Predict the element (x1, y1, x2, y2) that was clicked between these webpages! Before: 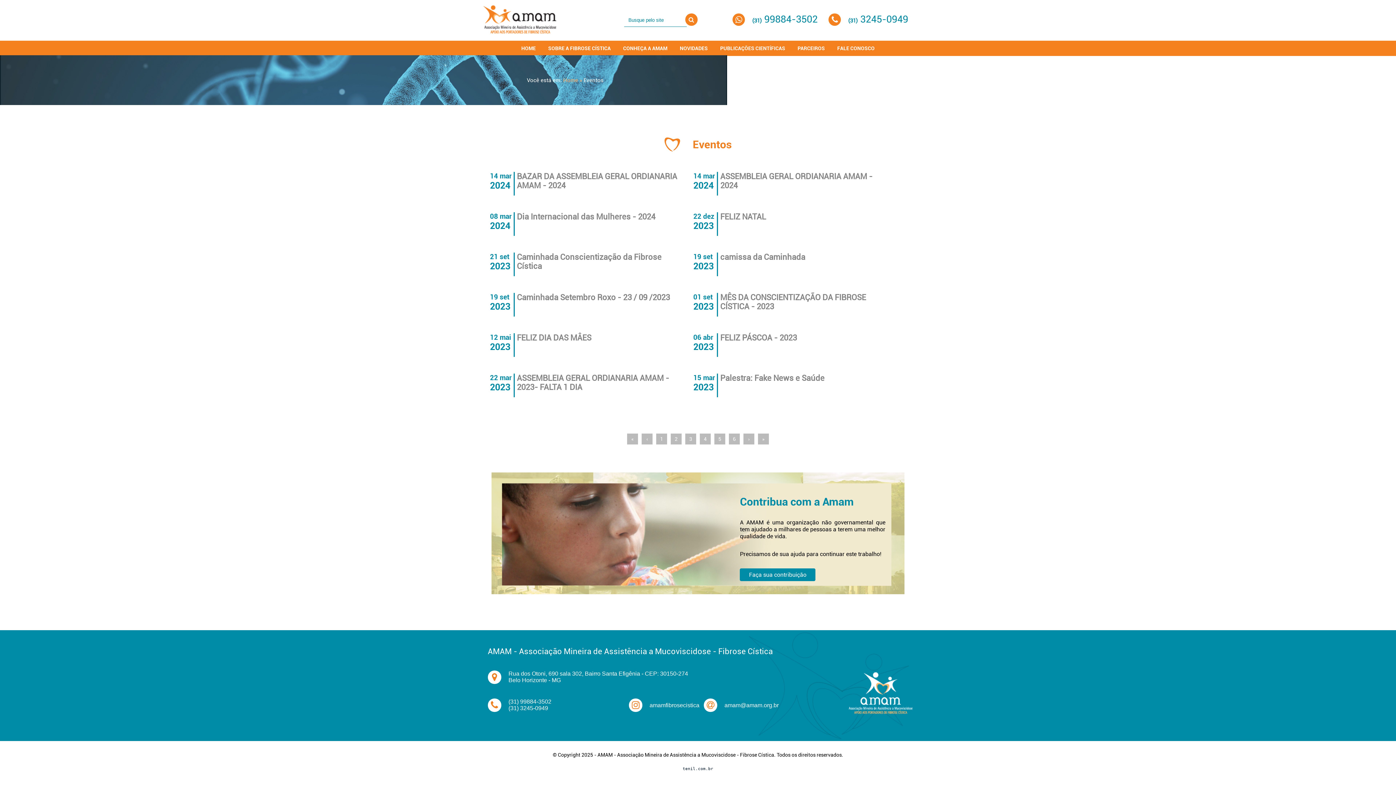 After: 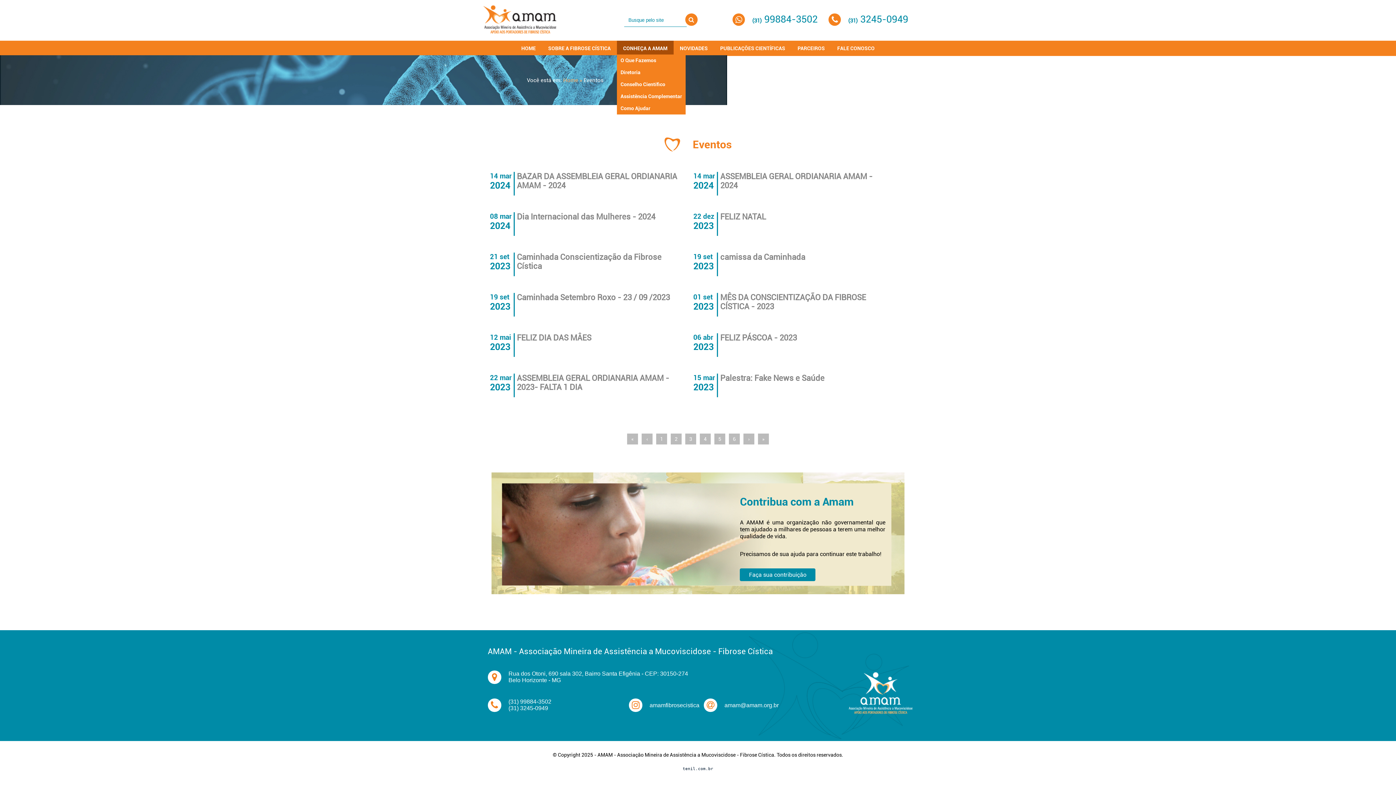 Action: label: CONHEÇA A AMAM bbox: (617, 40, 673, 56)